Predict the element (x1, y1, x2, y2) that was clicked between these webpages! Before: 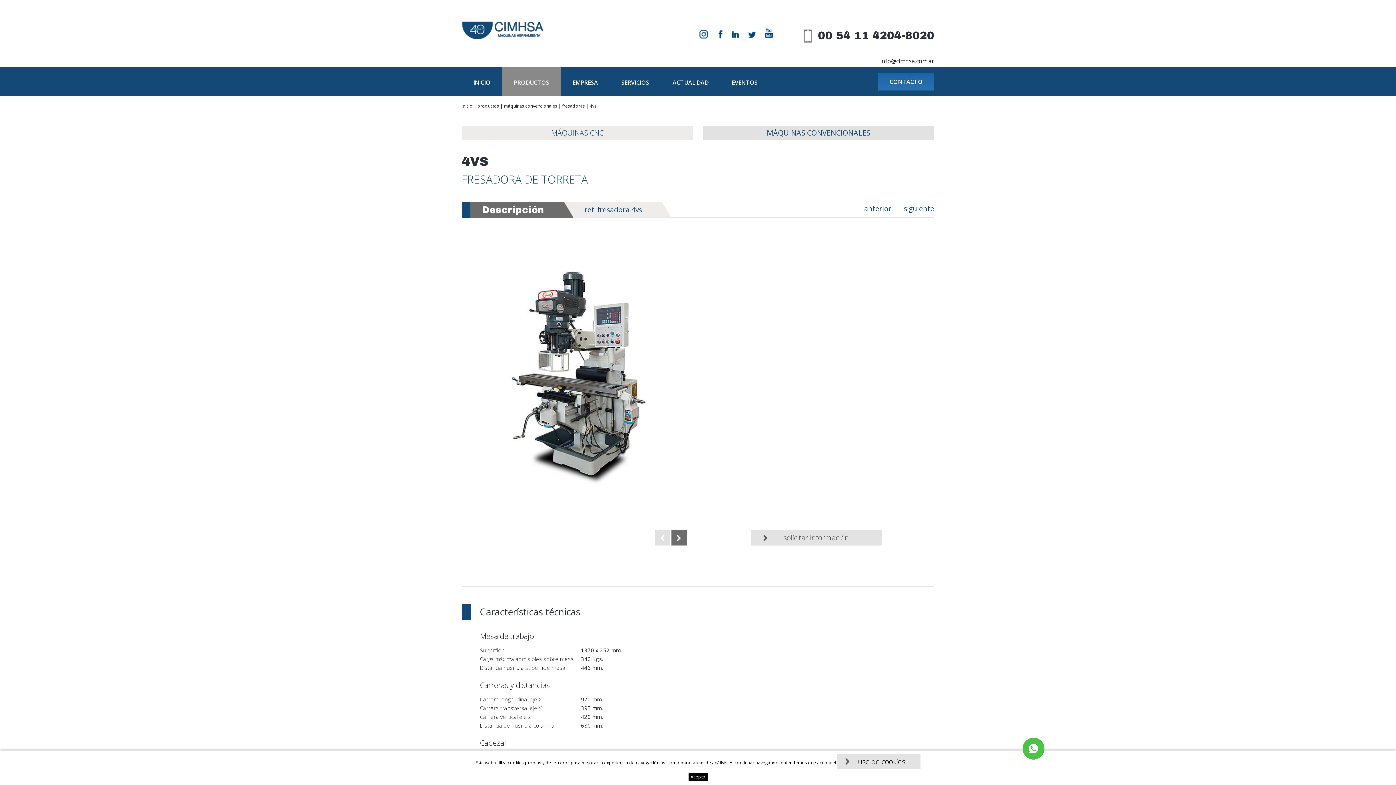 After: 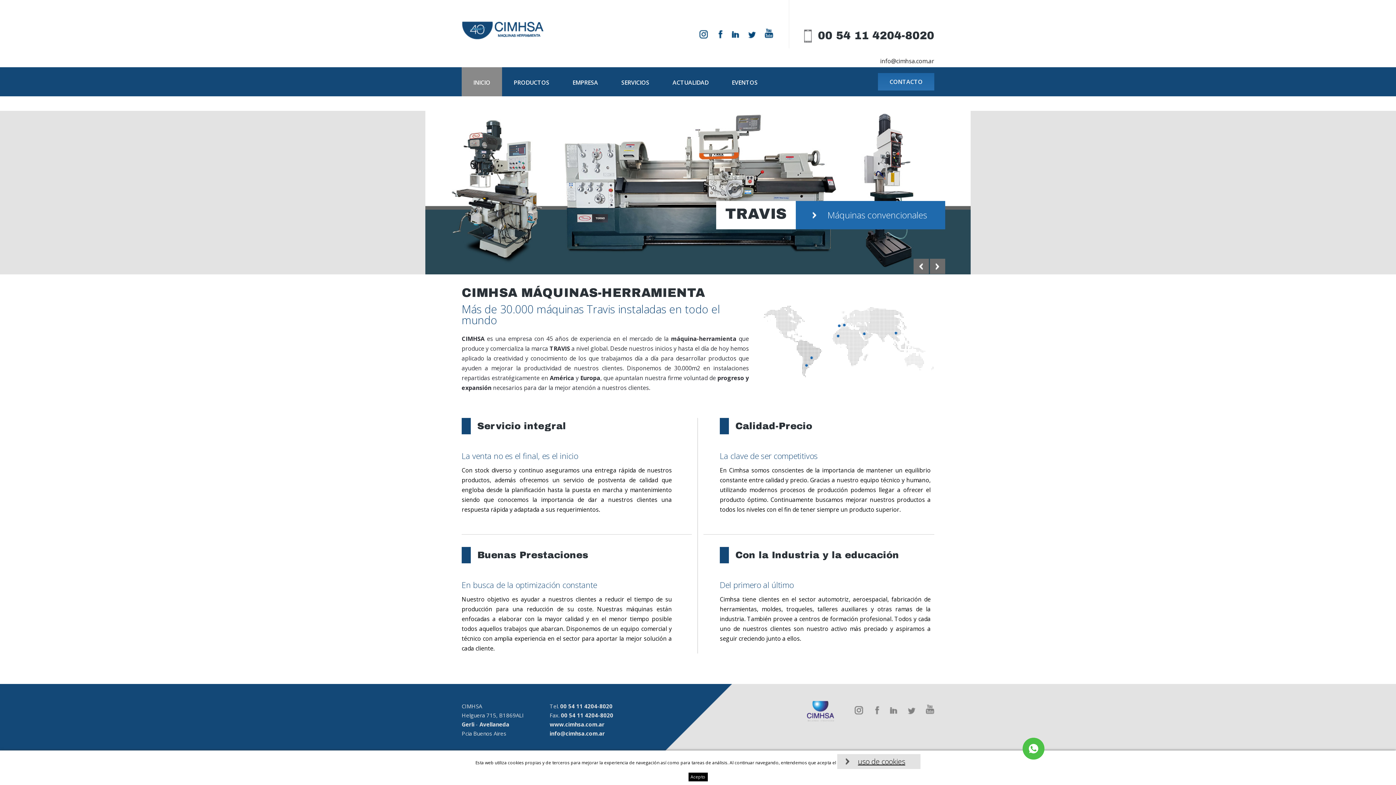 Action: label: INICIO bbox: (461, 67, 502, 96)